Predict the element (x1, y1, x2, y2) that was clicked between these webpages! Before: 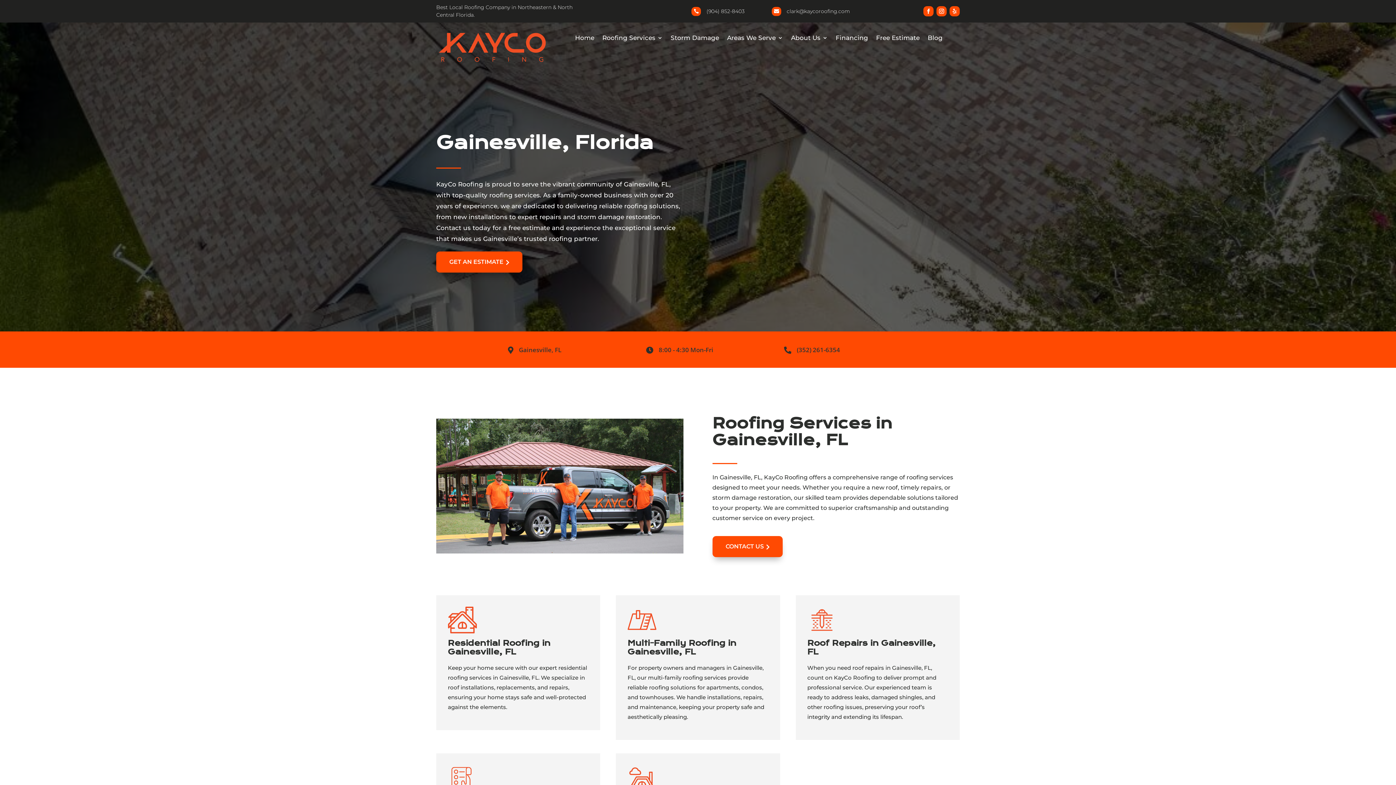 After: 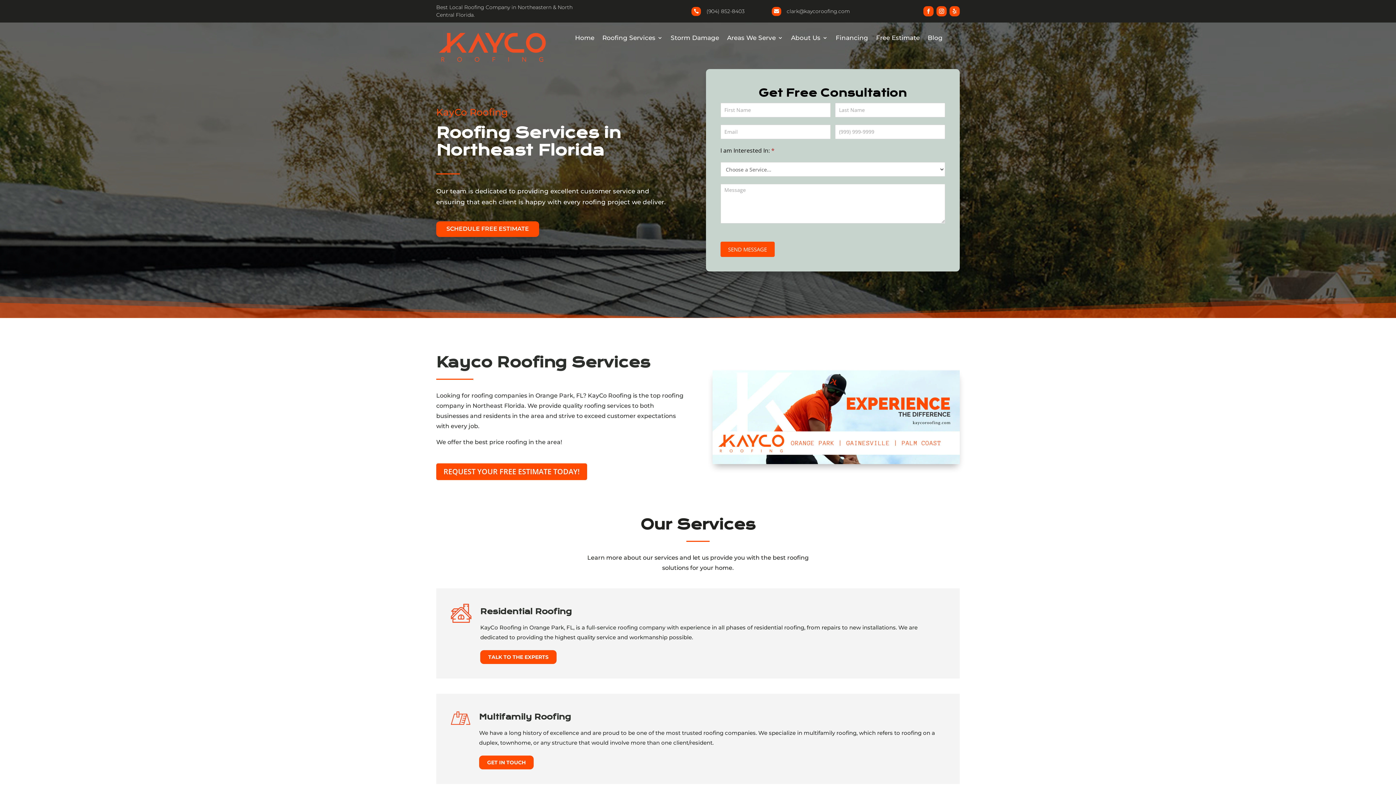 Action: label: Roofing Services bbox: (602, 35, 662, 43)